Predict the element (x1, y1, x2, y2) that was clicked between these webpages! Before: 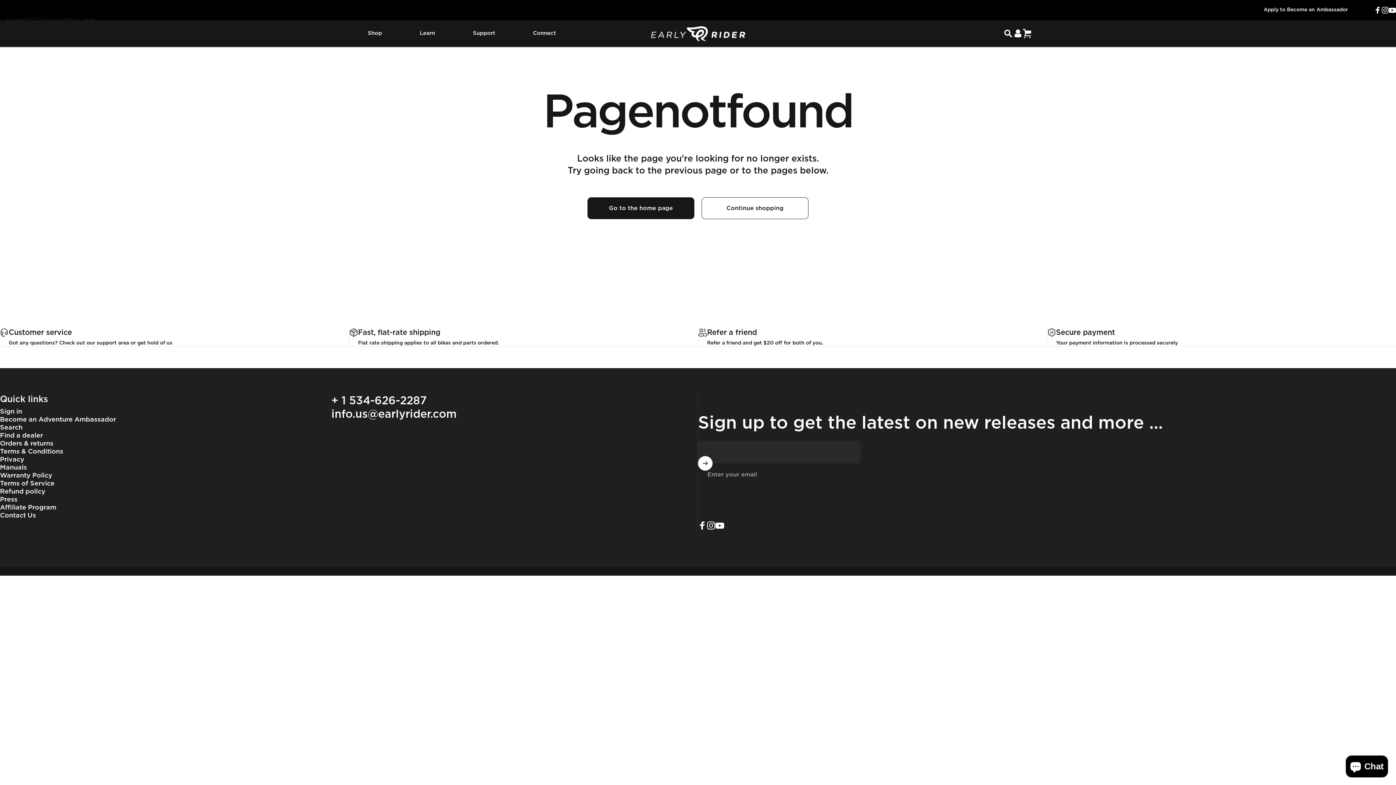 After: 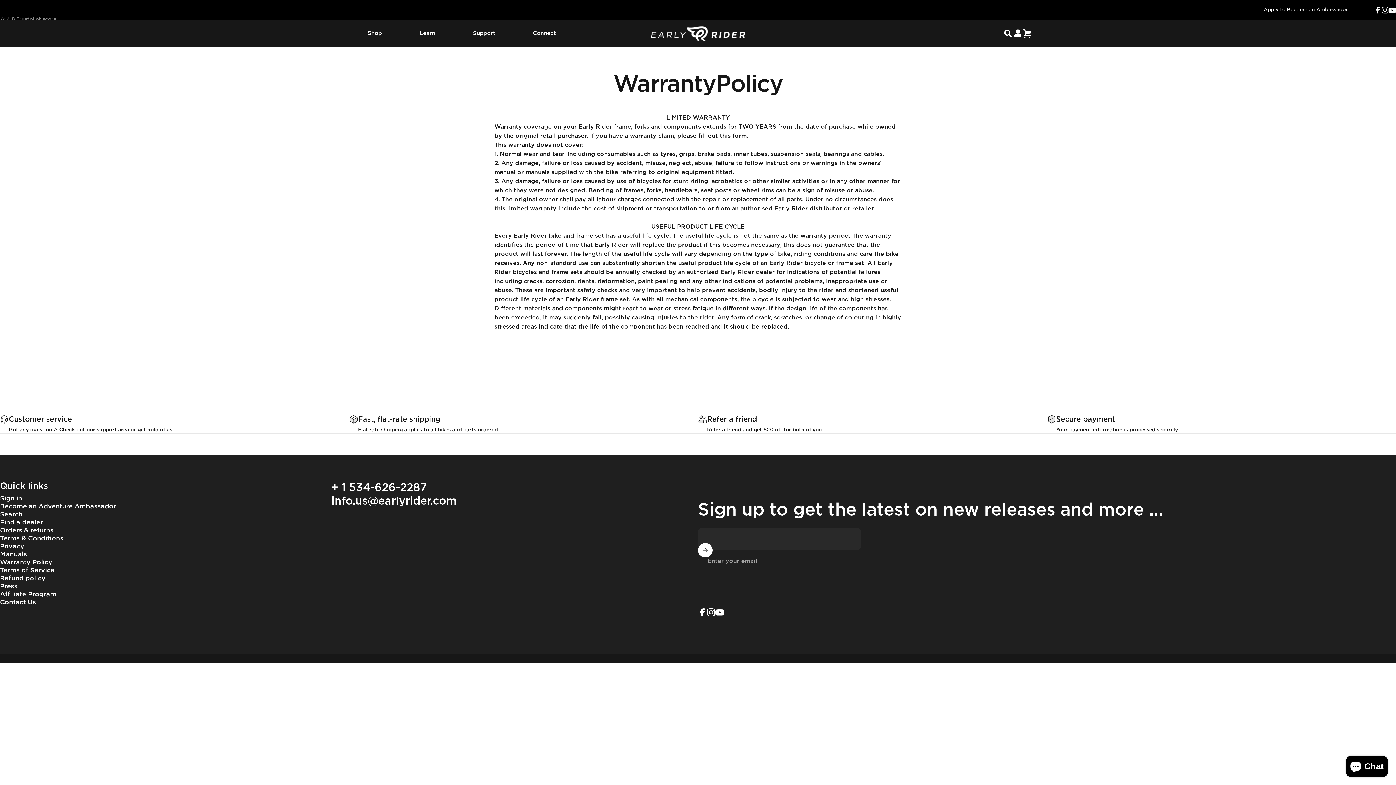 Action: label: Warranty Policy bbox: (0, 472, 52, 480)